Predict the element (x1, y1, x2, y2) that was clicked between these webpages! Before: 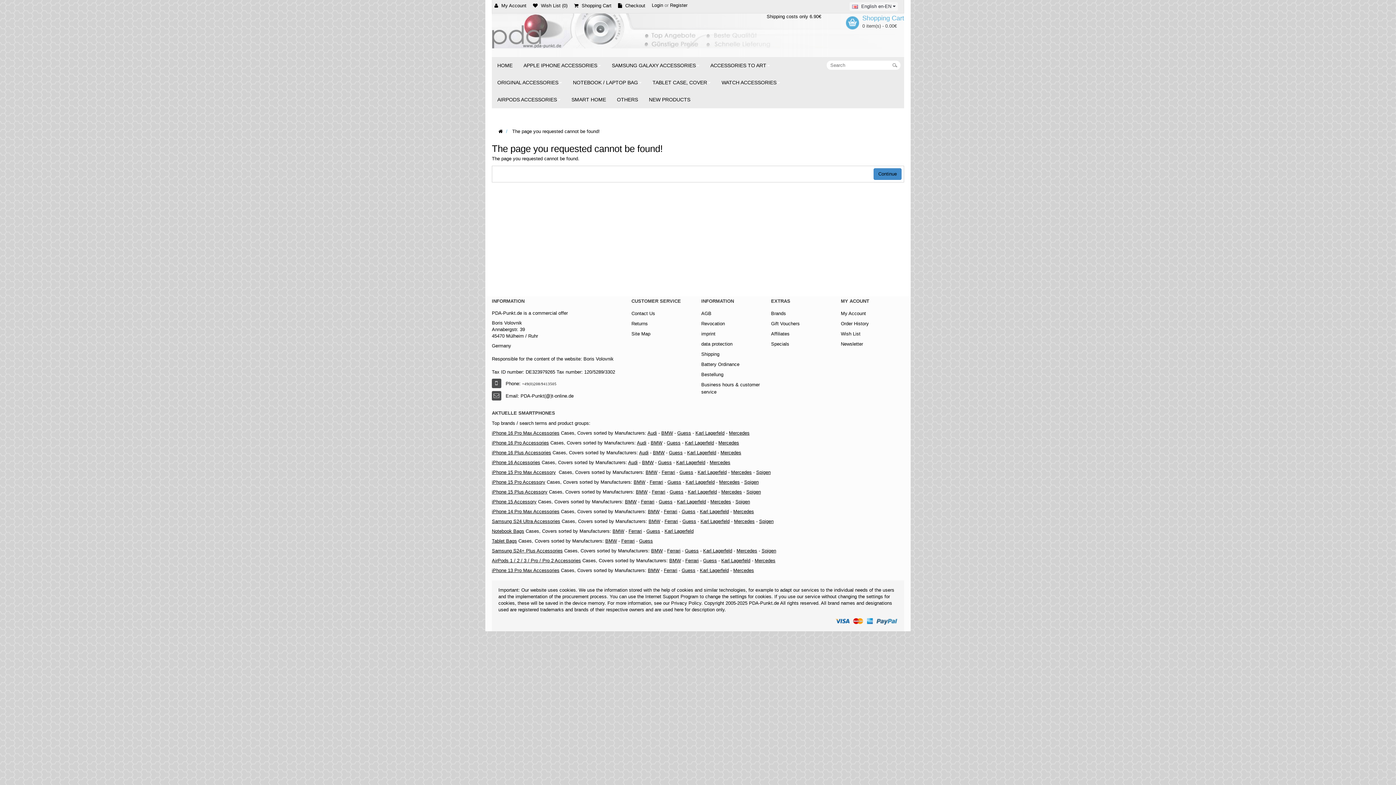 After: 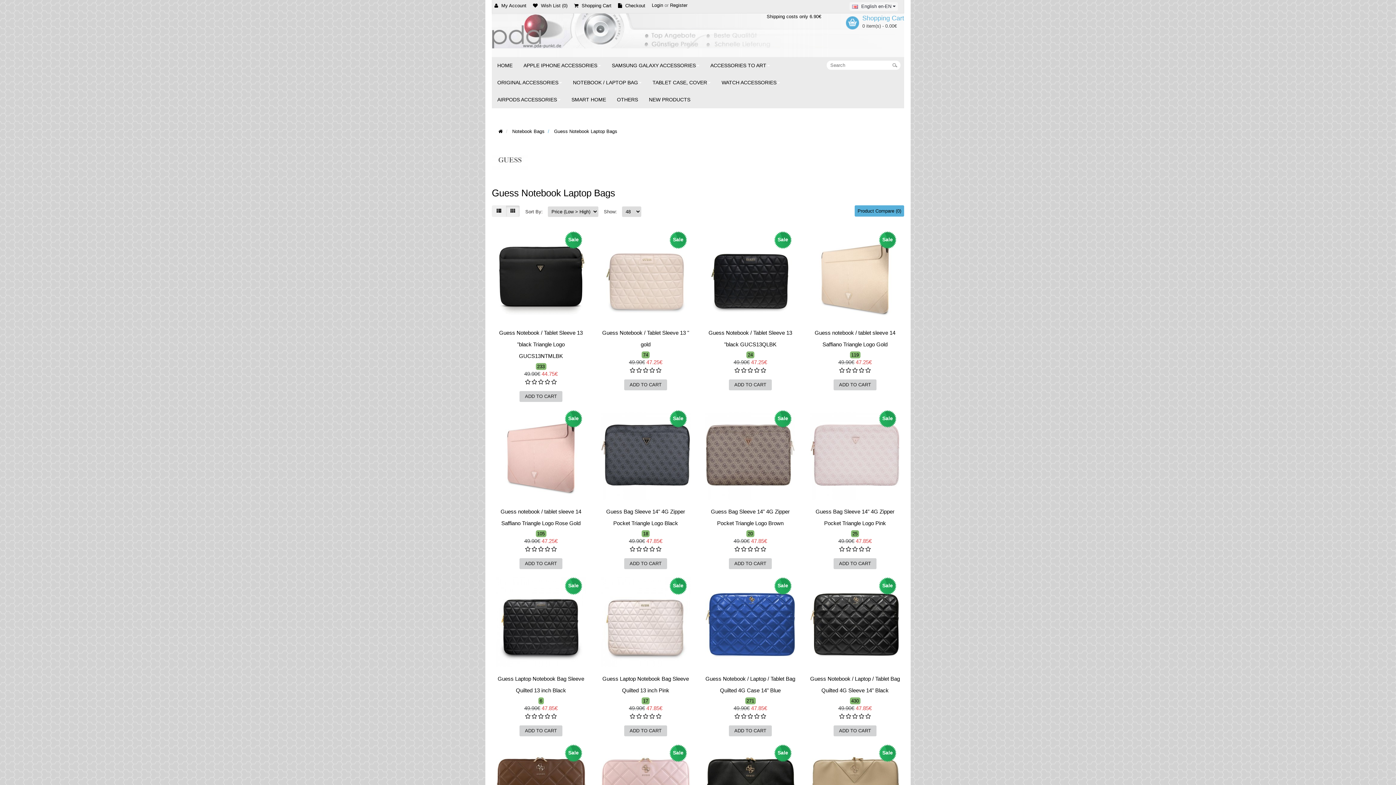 Action: bbox: (646, 528, 660, 534) label: Guess